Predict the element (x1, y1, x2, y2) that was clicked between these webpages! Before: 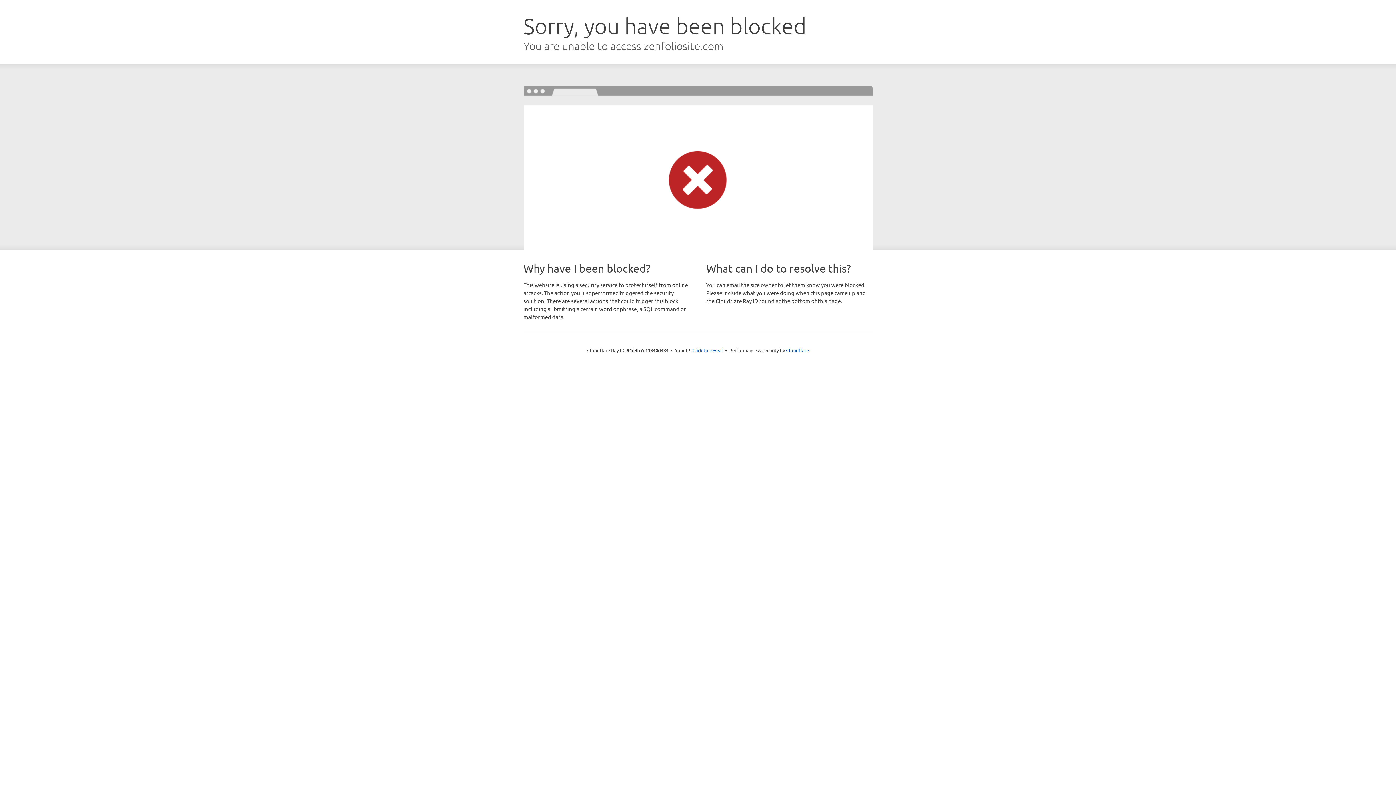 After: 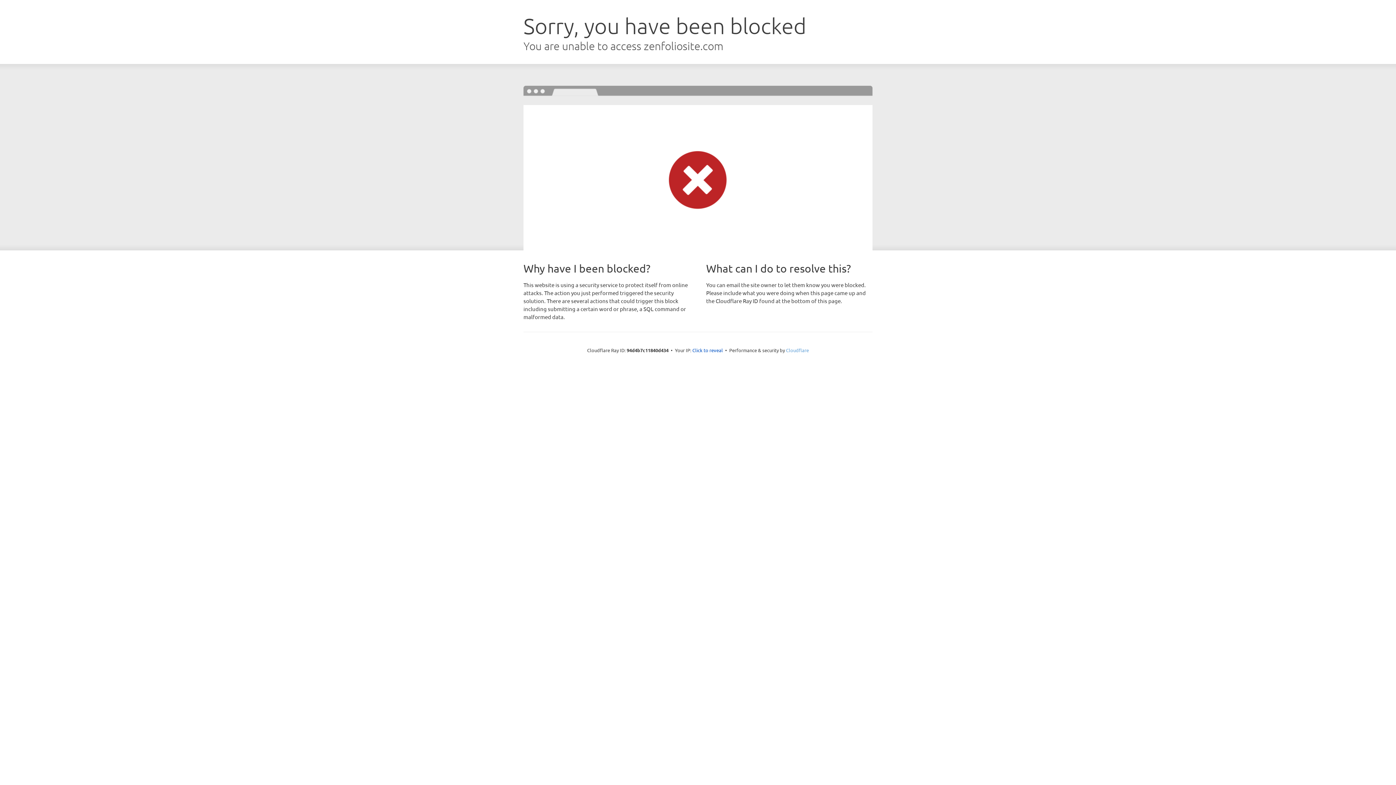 Action: bbox: (786, 347, 809, 353) label: Cloudflare